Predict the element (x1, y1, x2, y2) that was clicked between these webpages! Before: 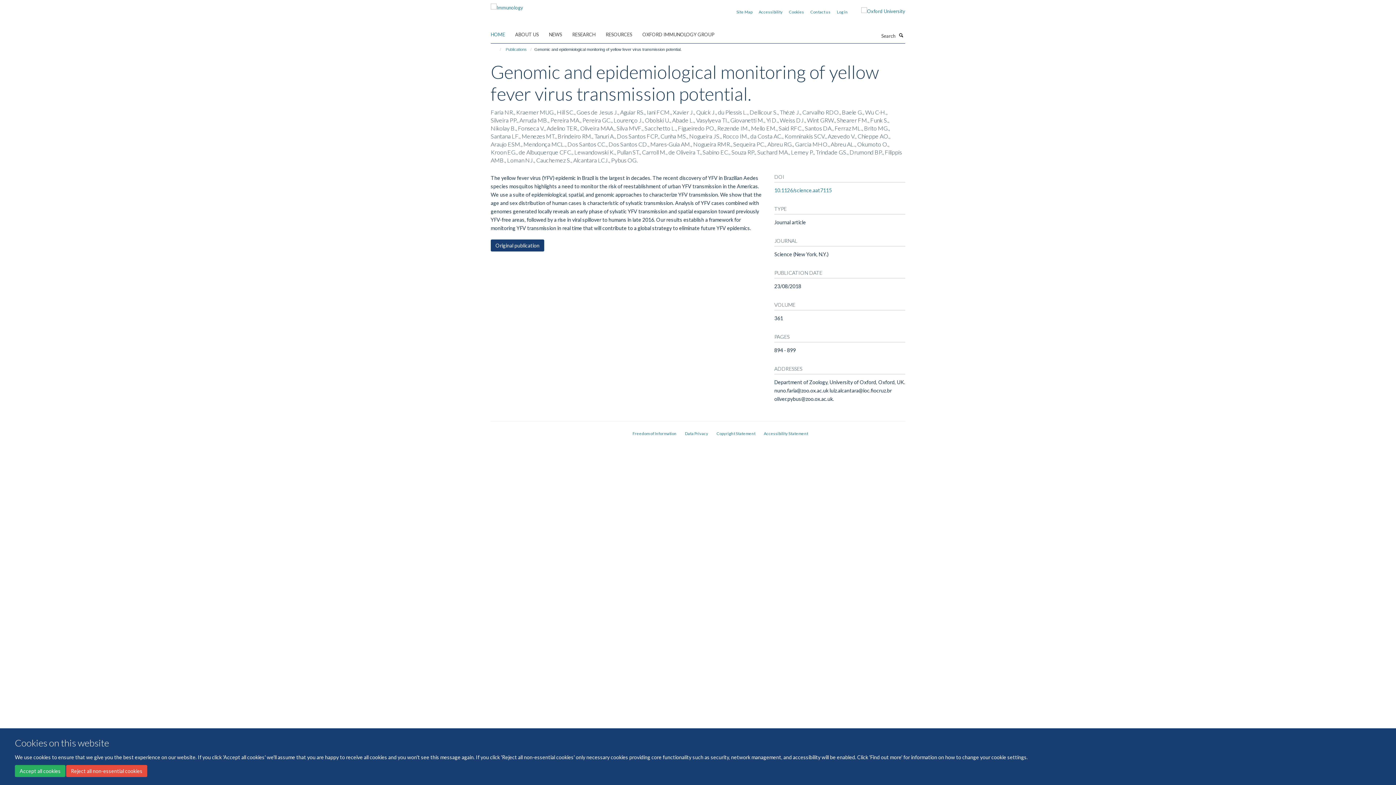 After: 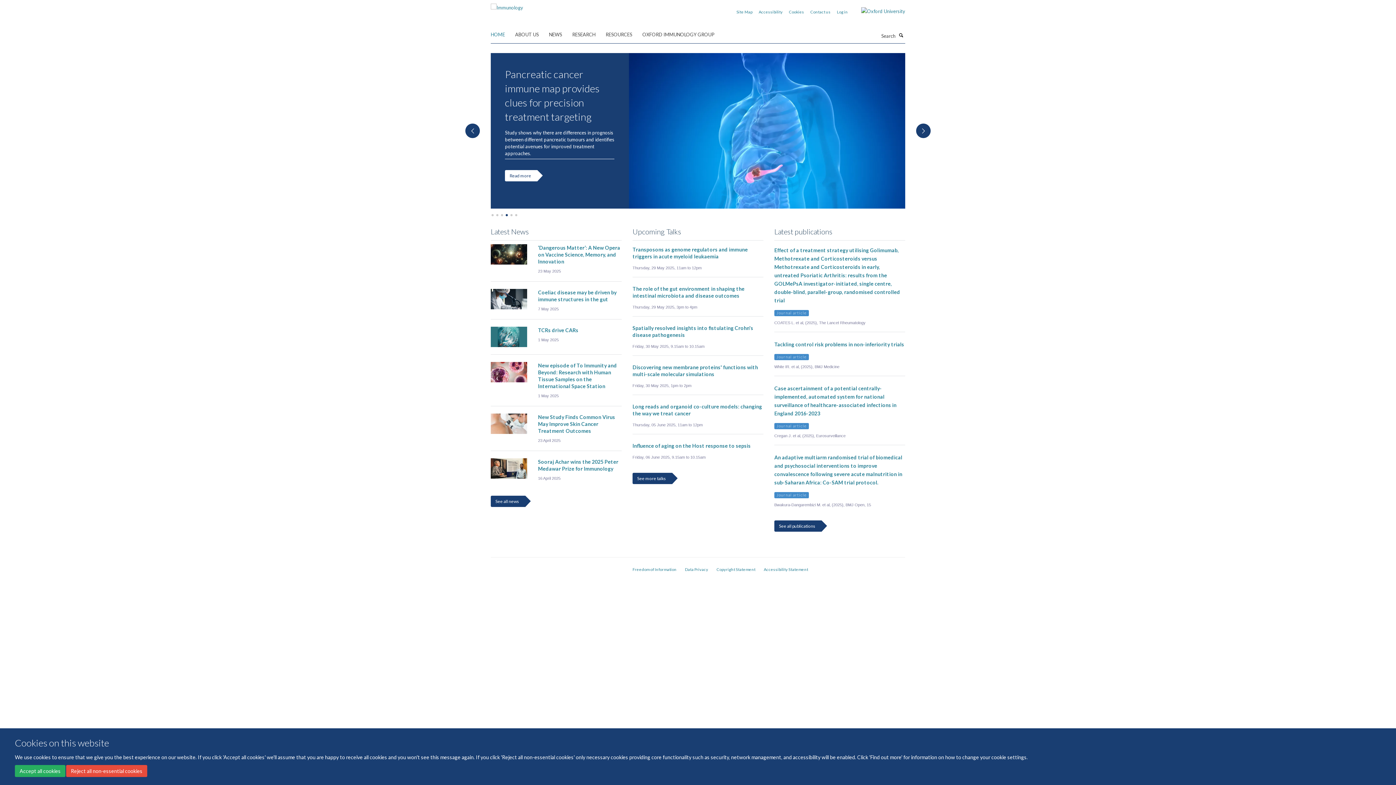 Action: bbox: (490, 2, 523, 8)